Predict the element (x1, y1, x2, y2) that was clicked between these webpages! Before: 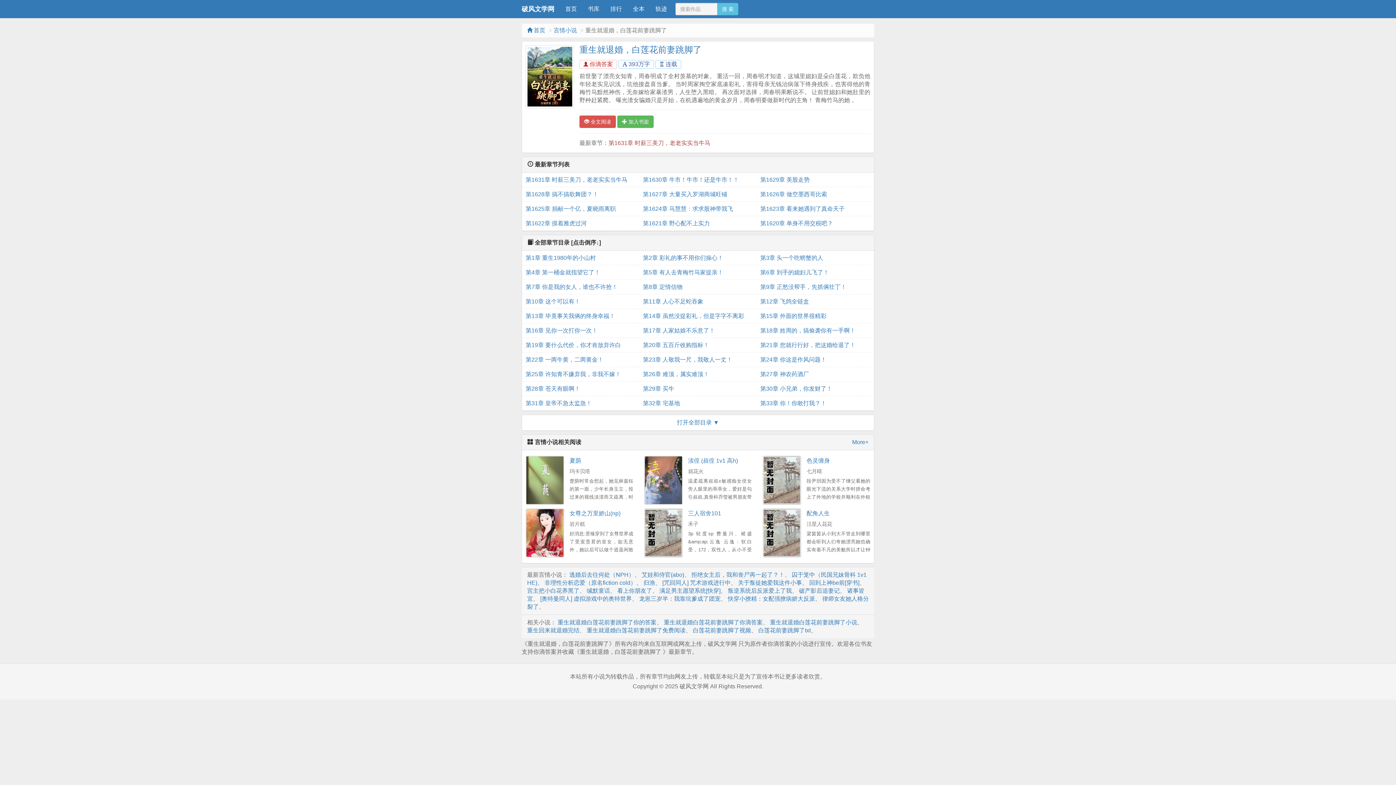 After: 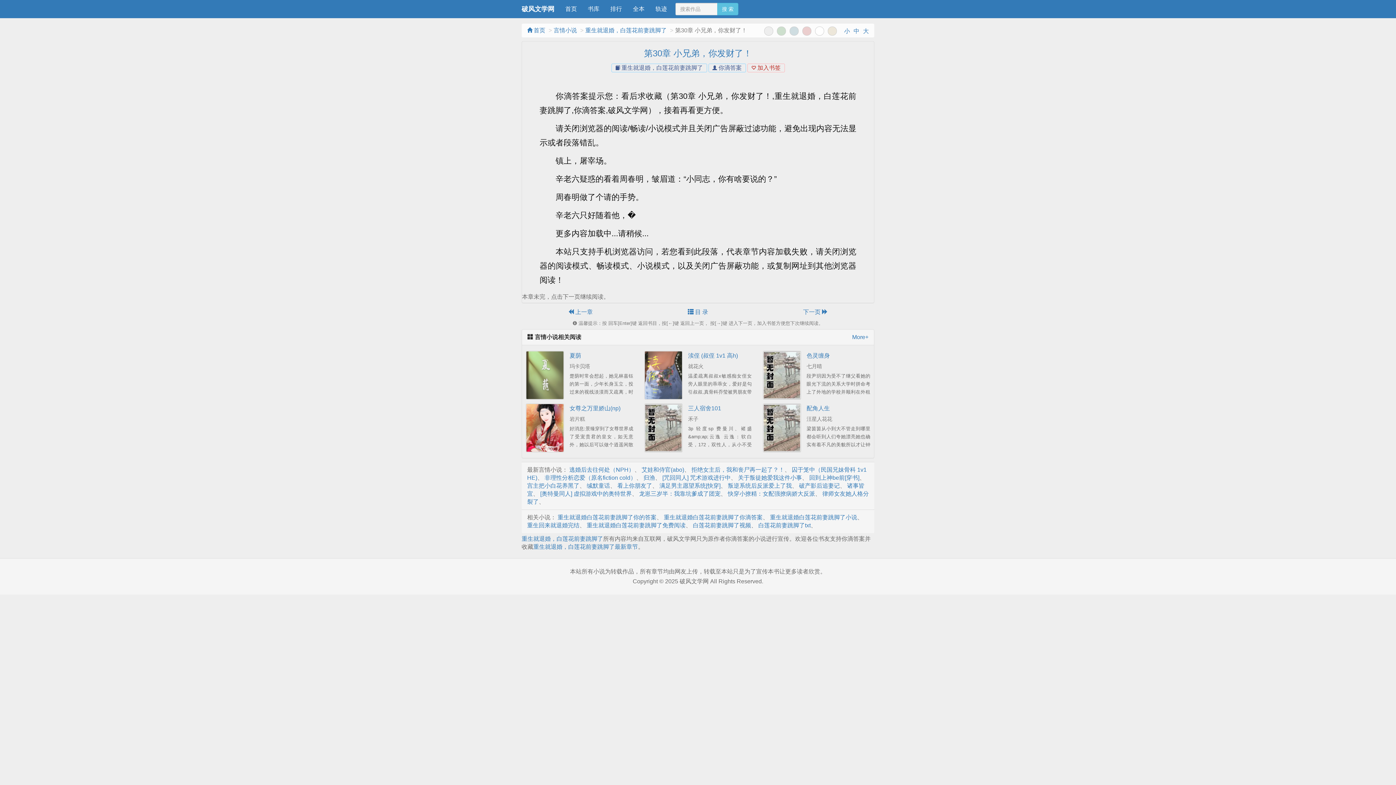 Action: bbox: (760, 381, 870, 396) label: 第30章 小兄弟，你发财了！